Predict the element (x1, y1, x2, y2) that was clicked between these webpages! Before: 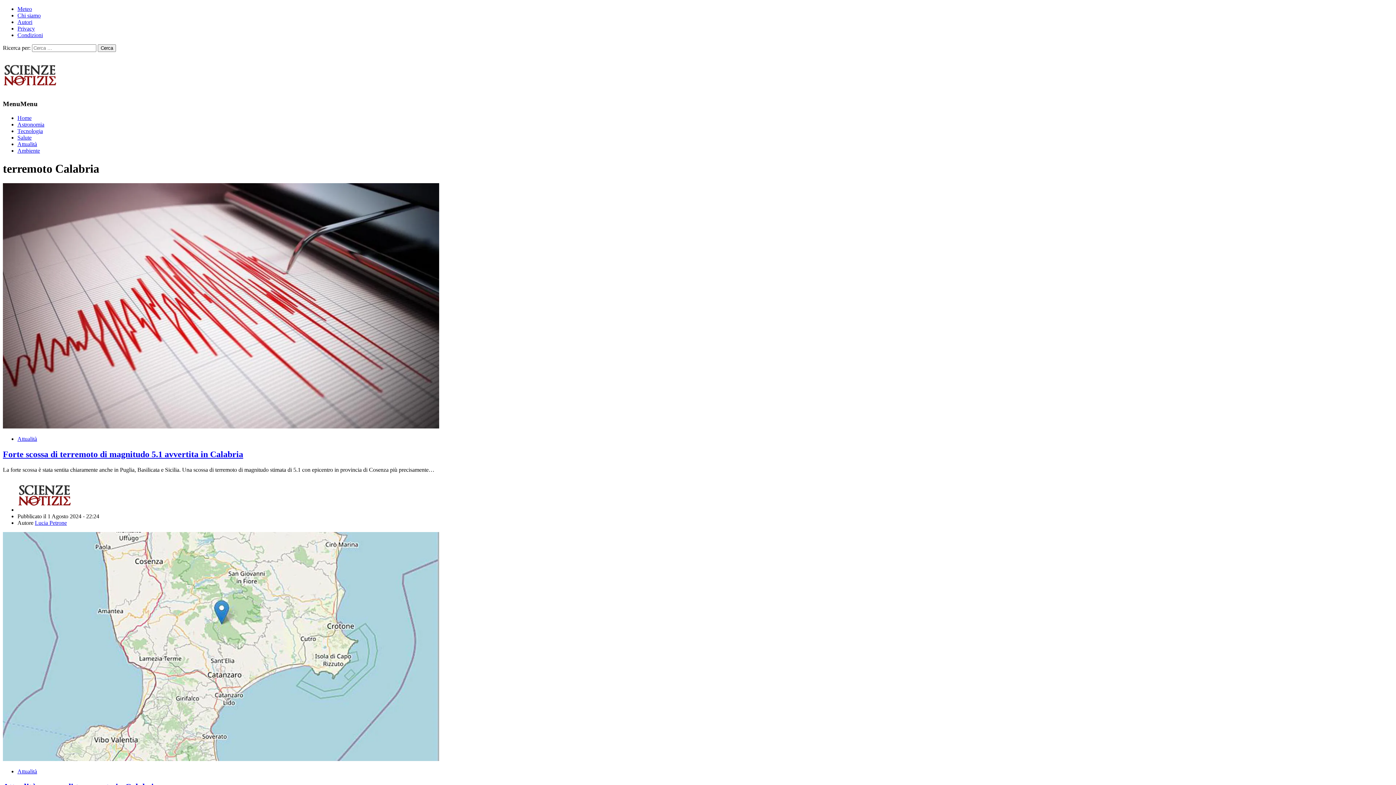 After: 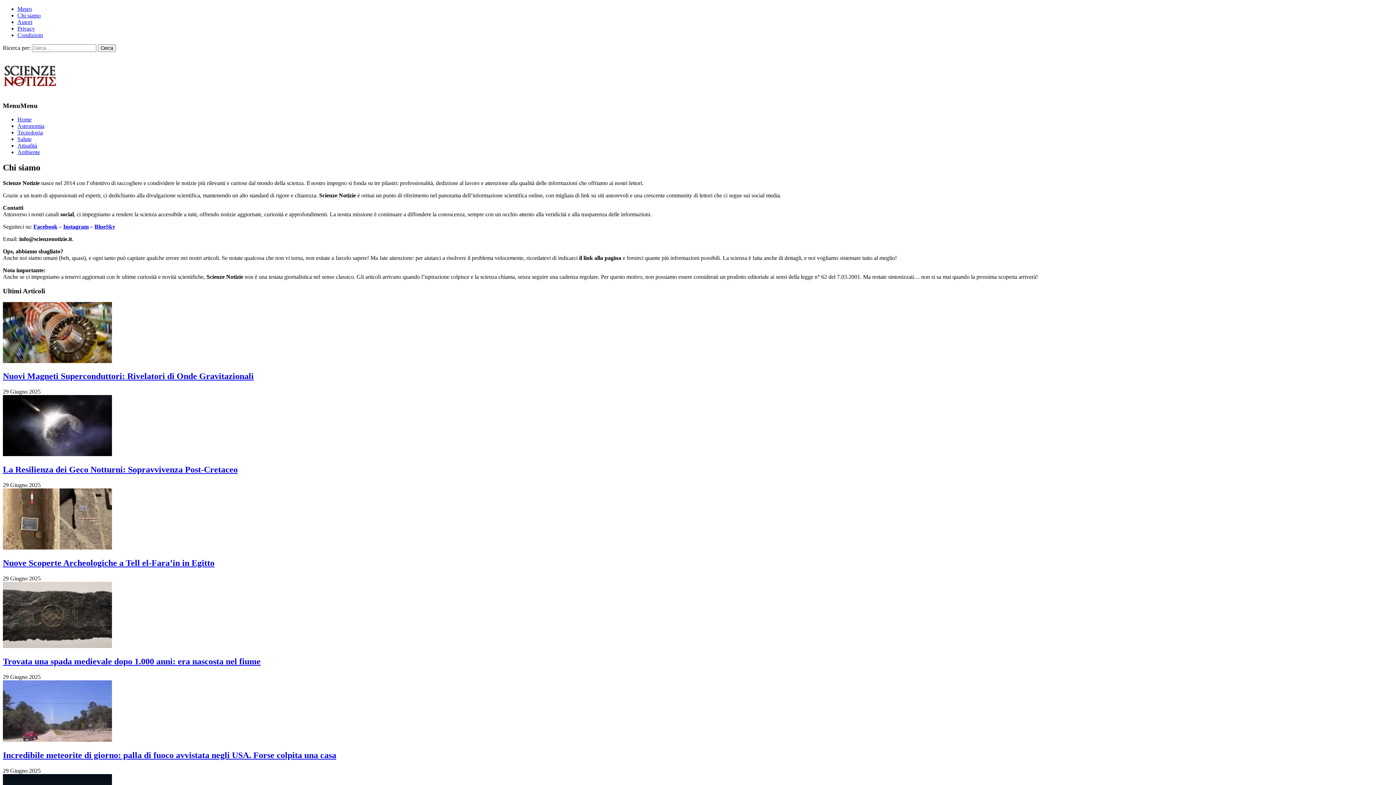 Action: bbox: (17, 12, 40, 18) label: Chi siamo